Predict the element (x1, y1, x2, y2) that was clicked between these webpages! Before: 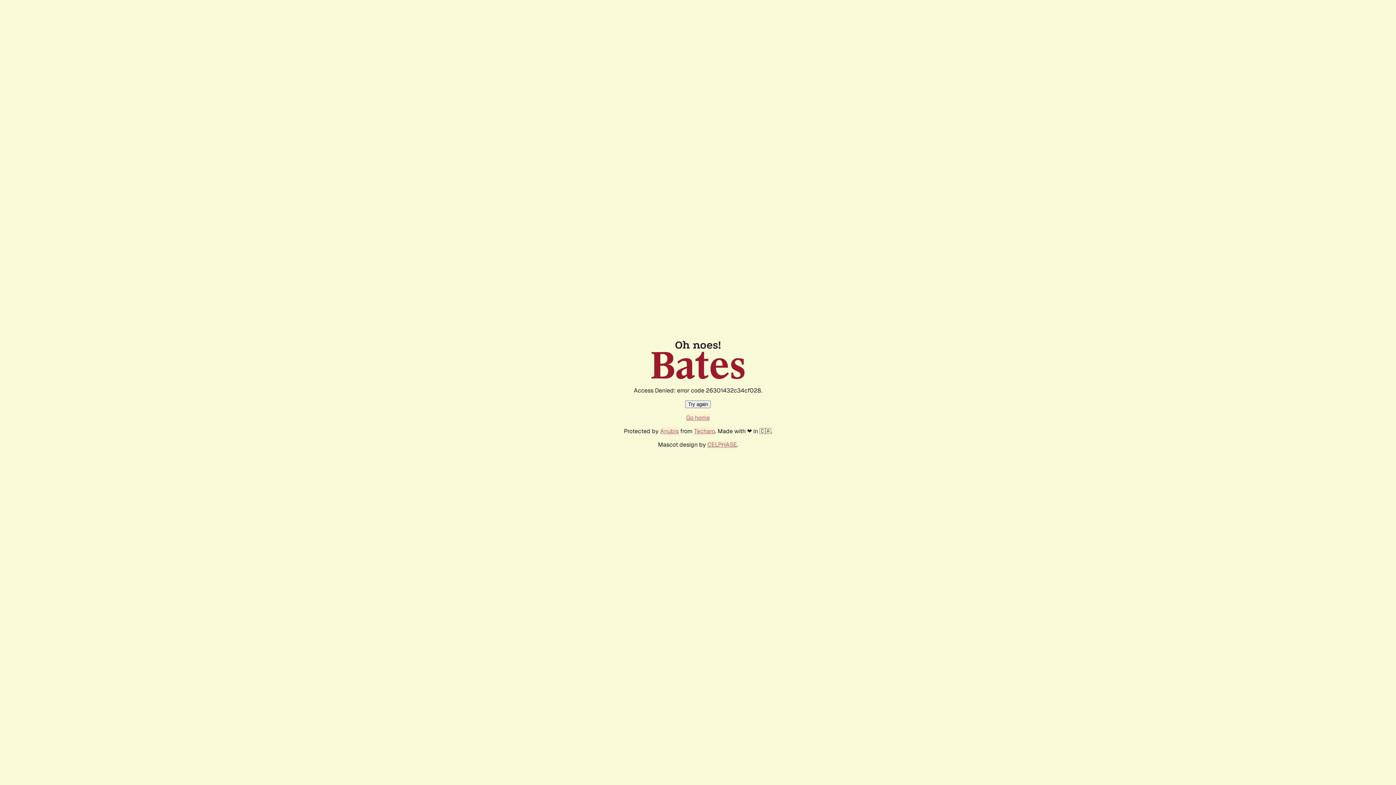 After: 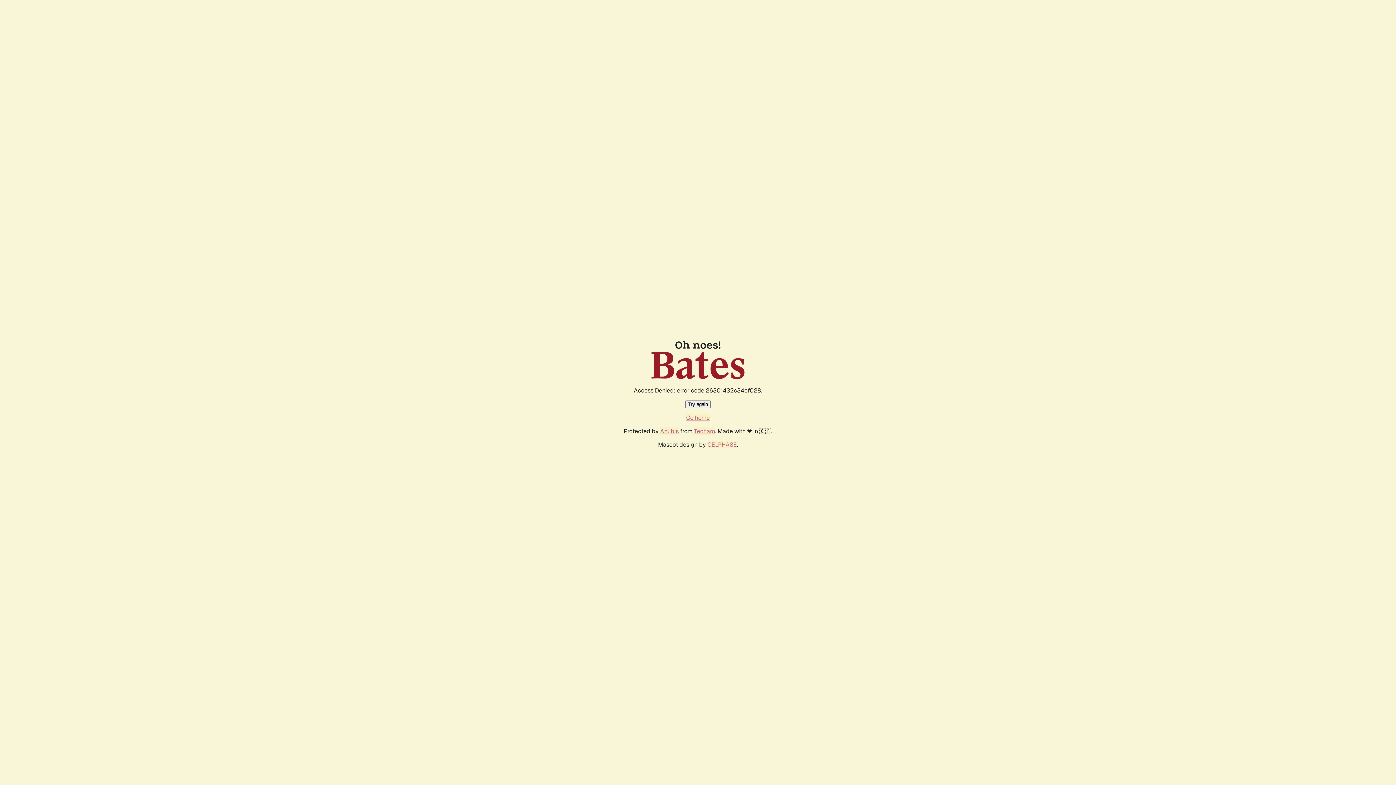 Action: bbox: (686, 414, 710, 421) label: Go home